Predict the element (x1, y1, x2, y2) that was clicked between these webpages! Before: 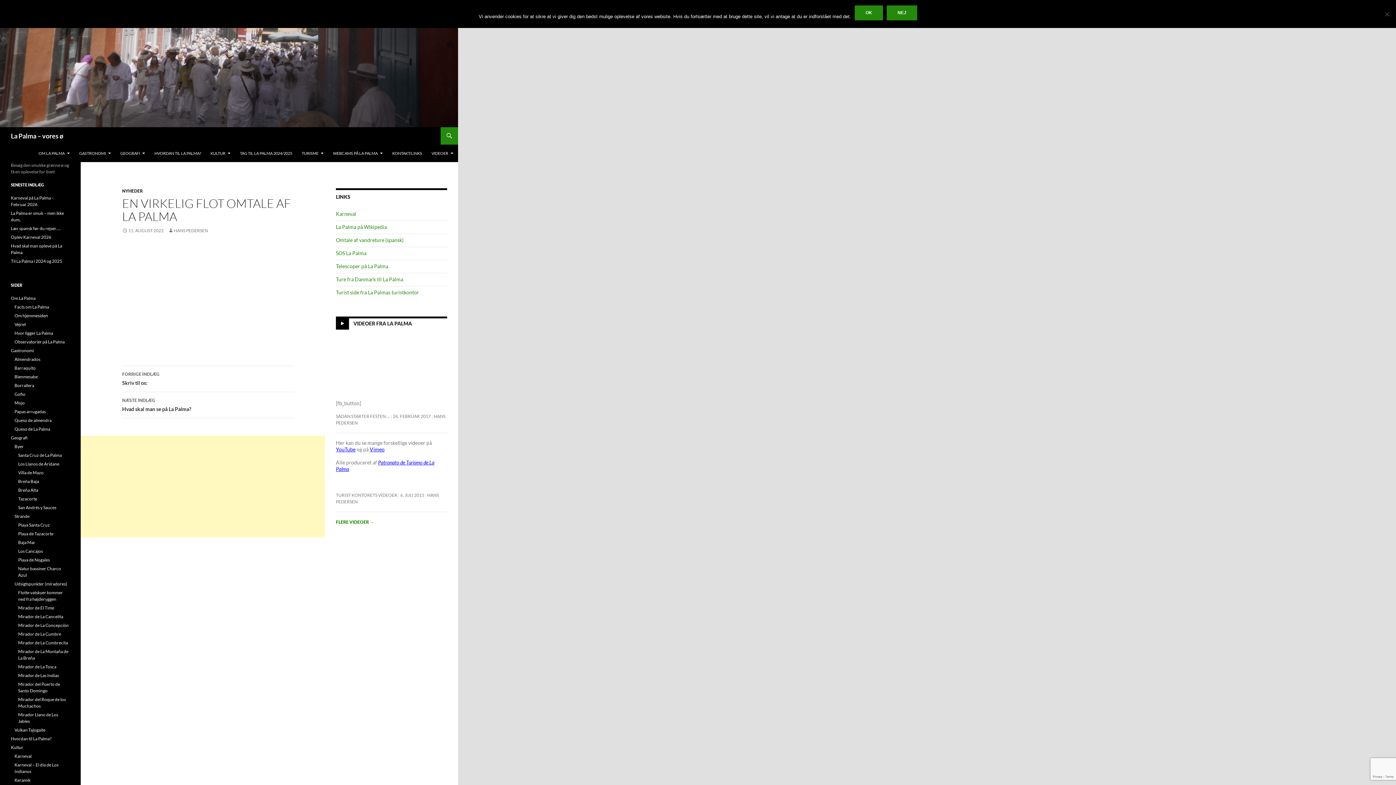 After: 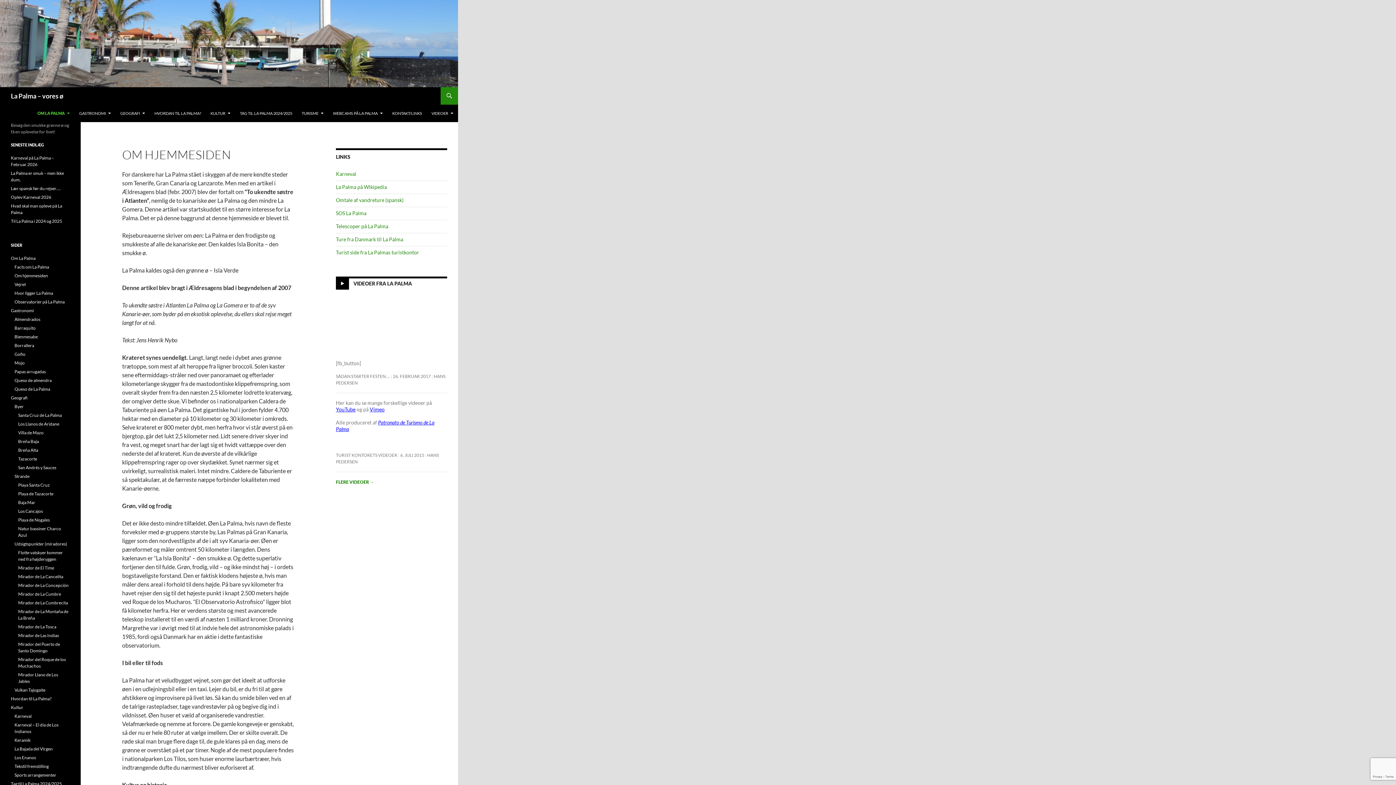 Action: label: Om hjemmesiden bbox: (14, 313, 48, 318)